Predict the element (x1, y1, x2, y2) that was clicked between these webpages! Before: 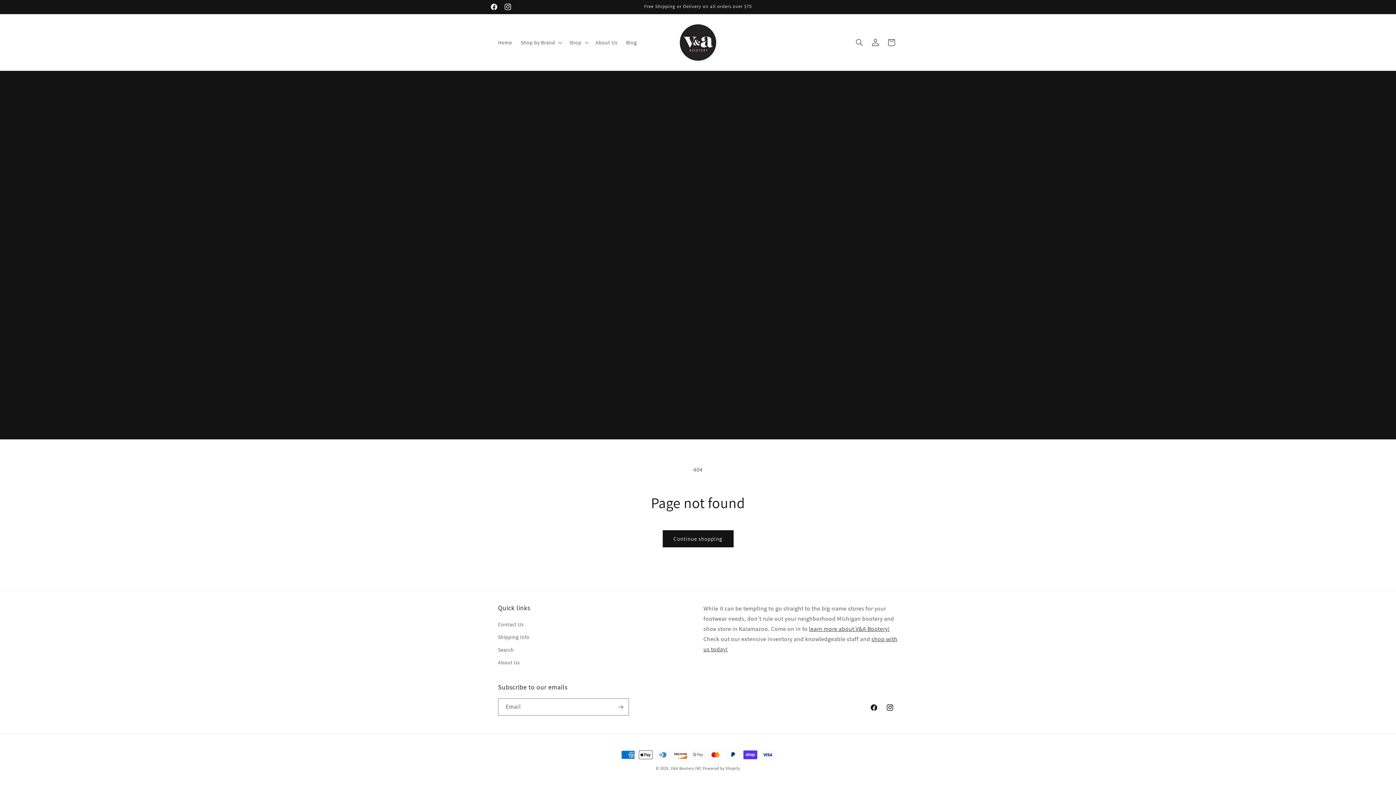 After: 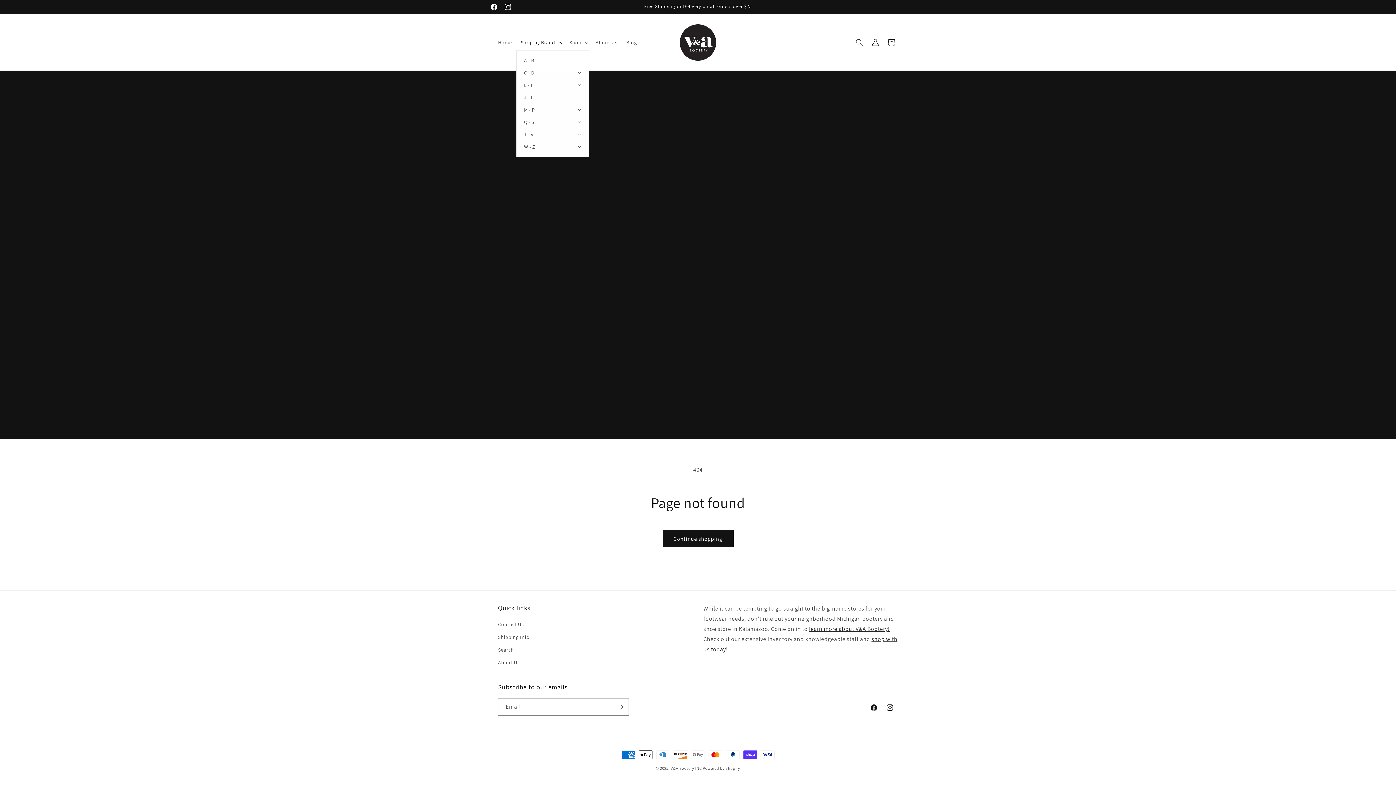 Action: bbox: (516, 34, 565, 50) label: Shop by Brand